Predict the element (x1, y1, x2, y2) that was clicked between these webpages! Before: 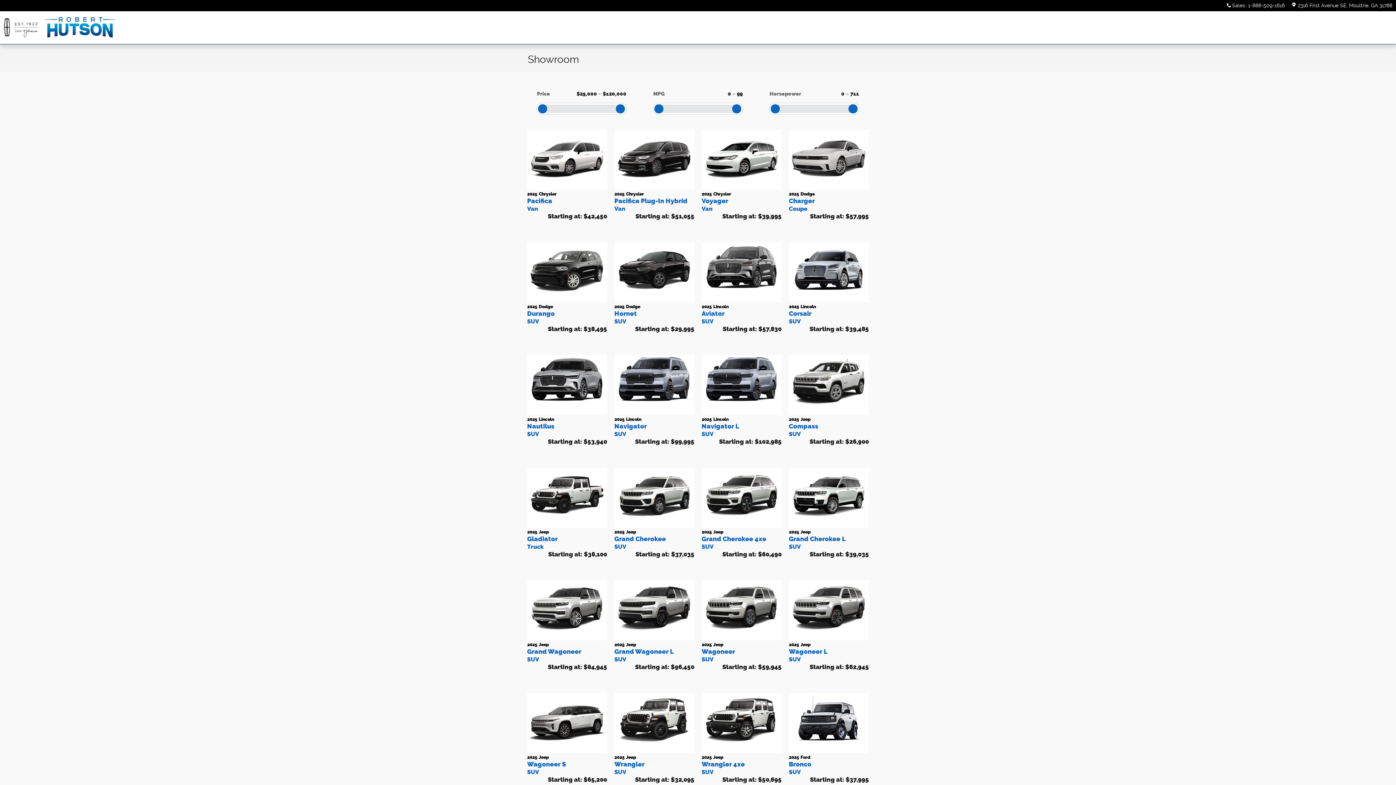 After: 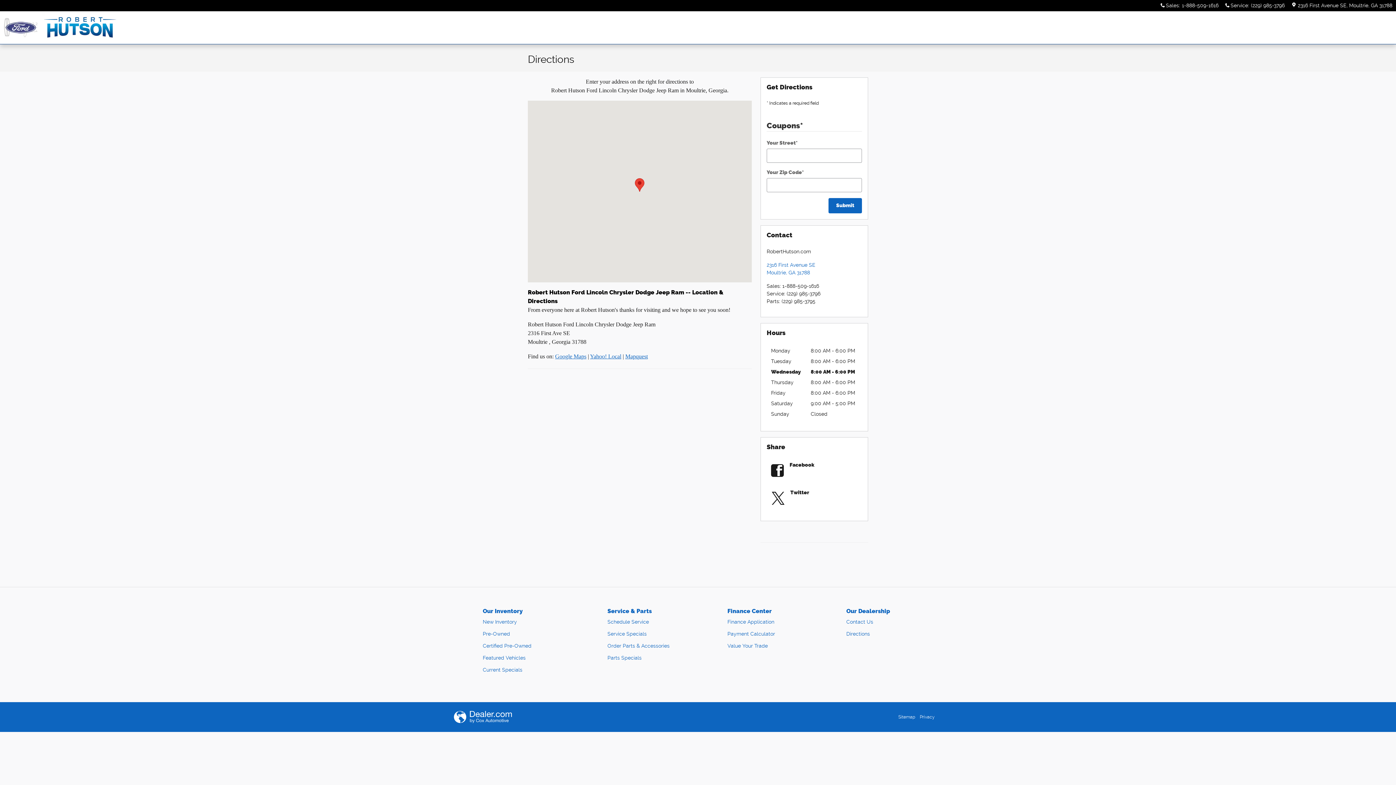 Action: bbox: (1291, 2, 1392, 8) label:  2316 First Avenue SEMoultrie, GA 31788